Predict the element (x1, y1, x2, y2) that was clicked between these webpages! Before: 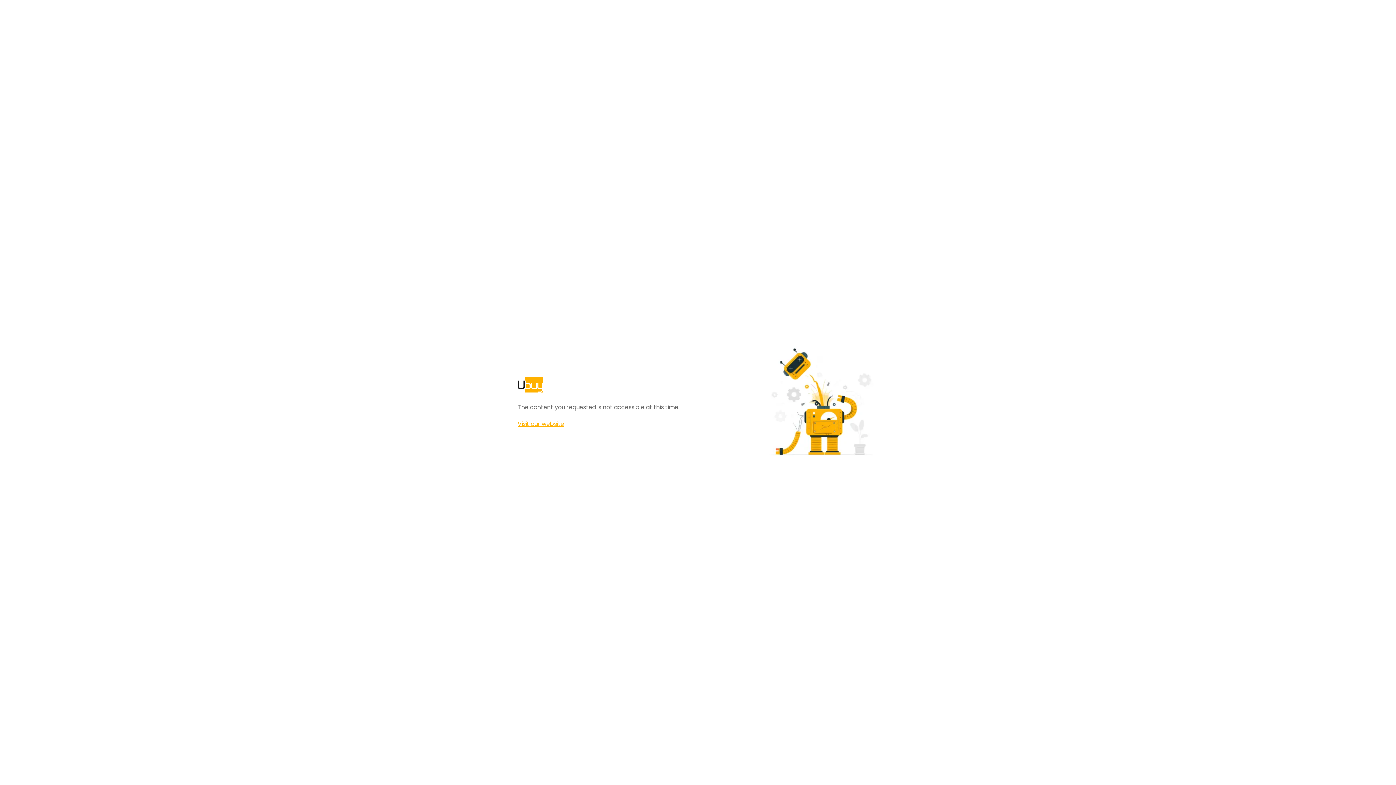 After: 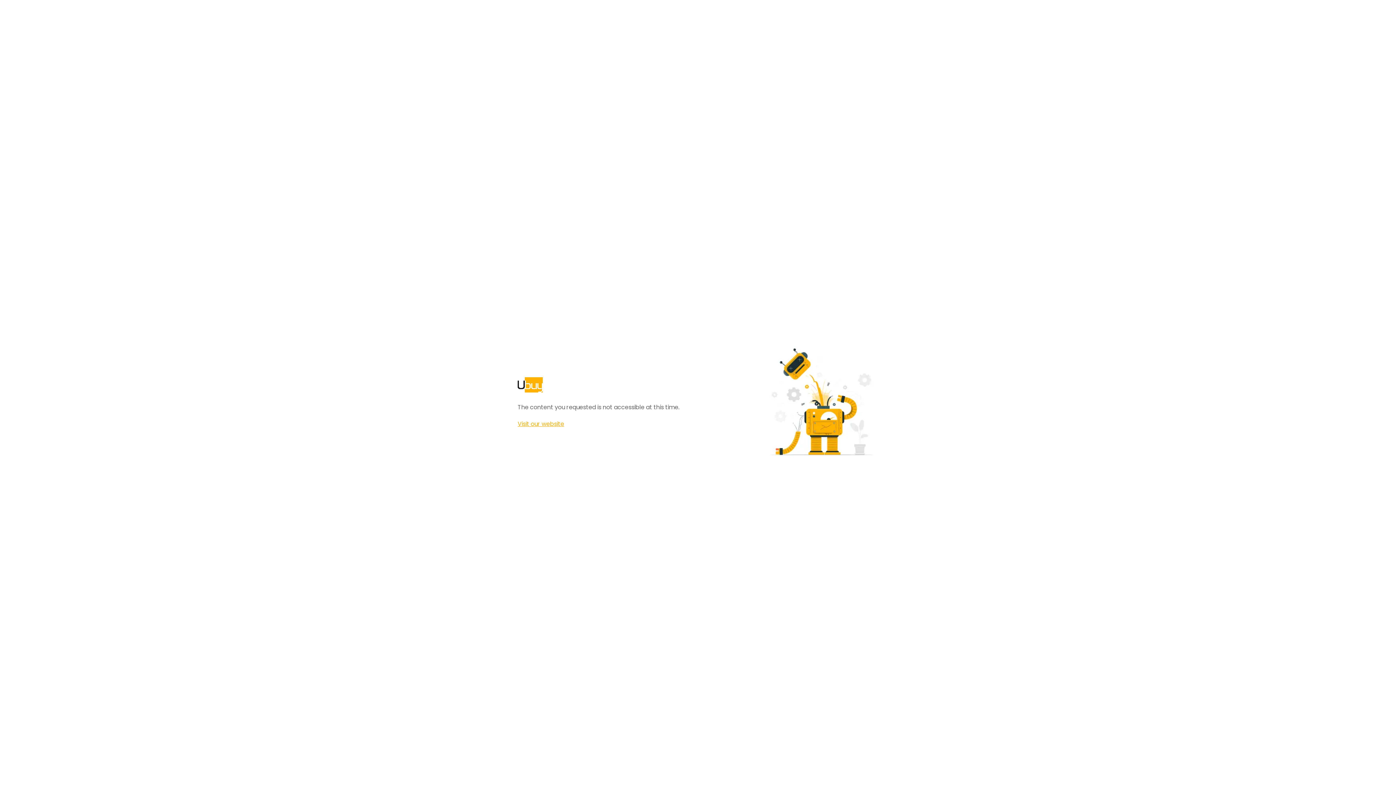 Action: bbox: (517, 420, 564, 428) label: Visit our website